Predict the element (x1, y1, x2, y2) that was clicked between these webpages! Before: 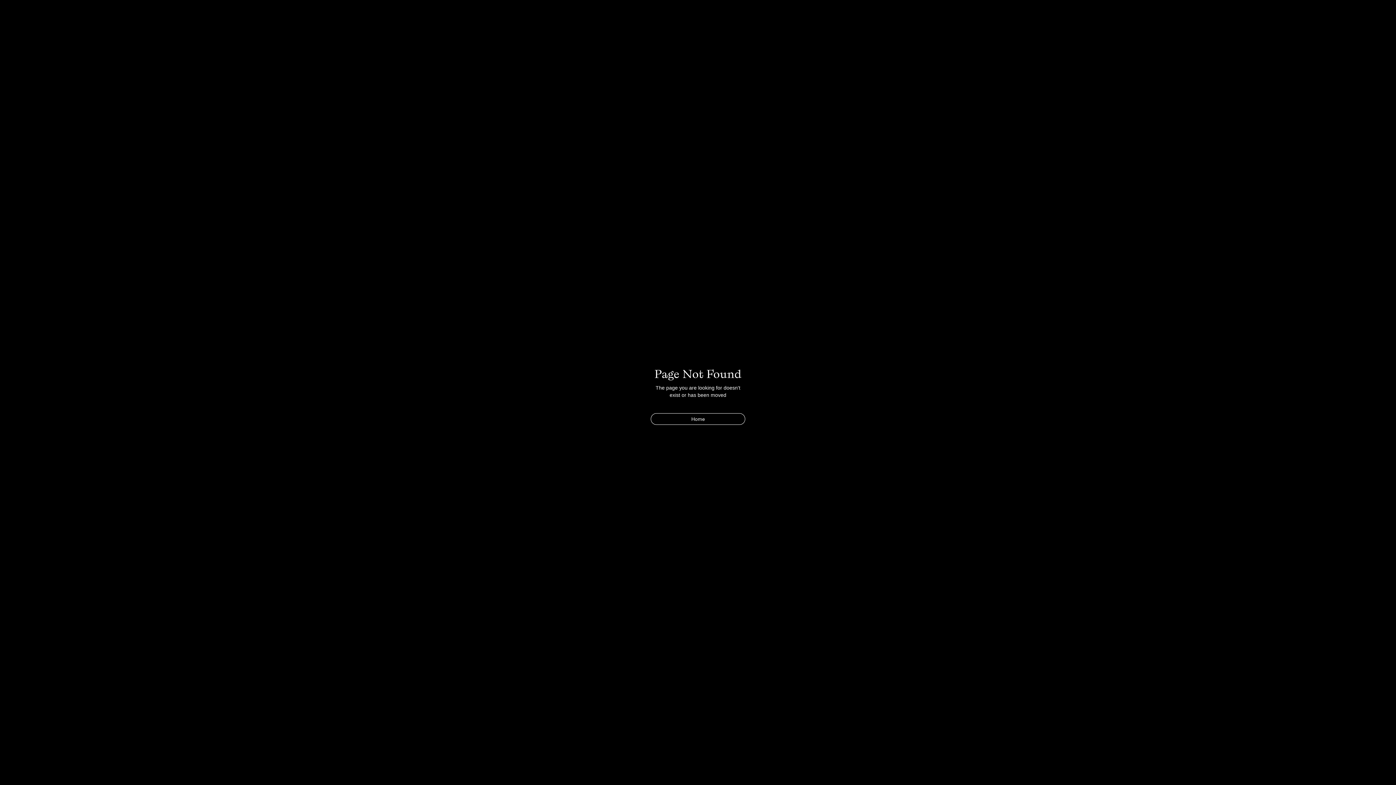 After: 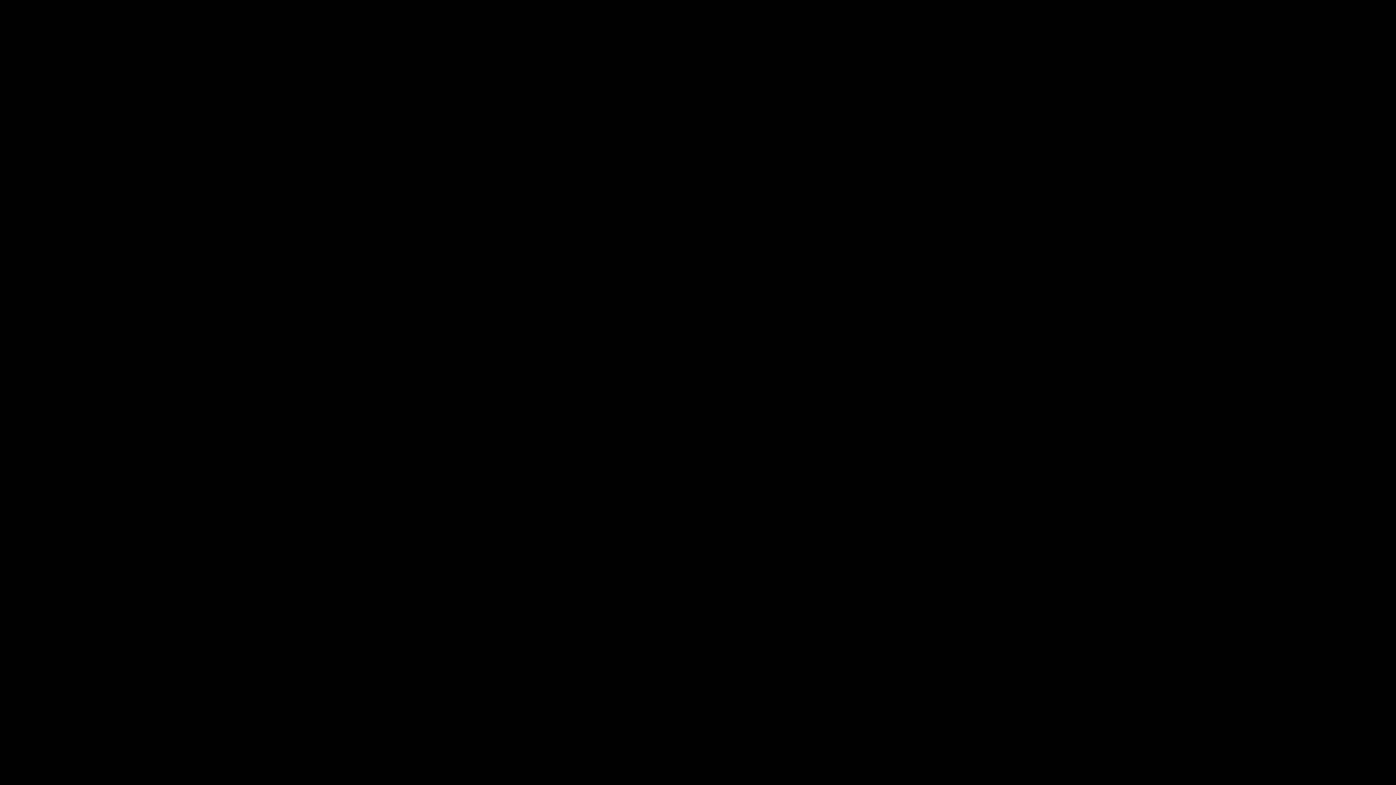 Action: label: Home bbox: (650, 413, 745, 425)